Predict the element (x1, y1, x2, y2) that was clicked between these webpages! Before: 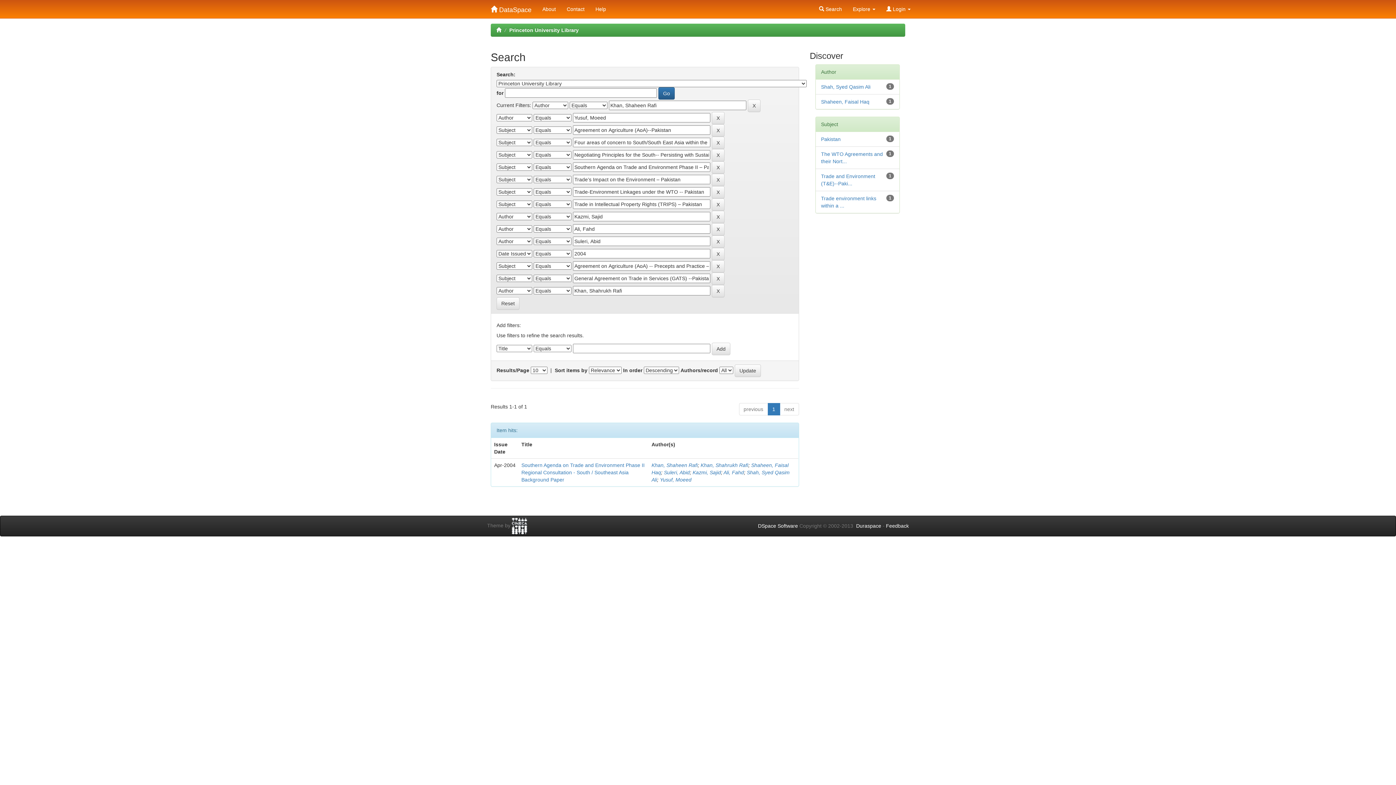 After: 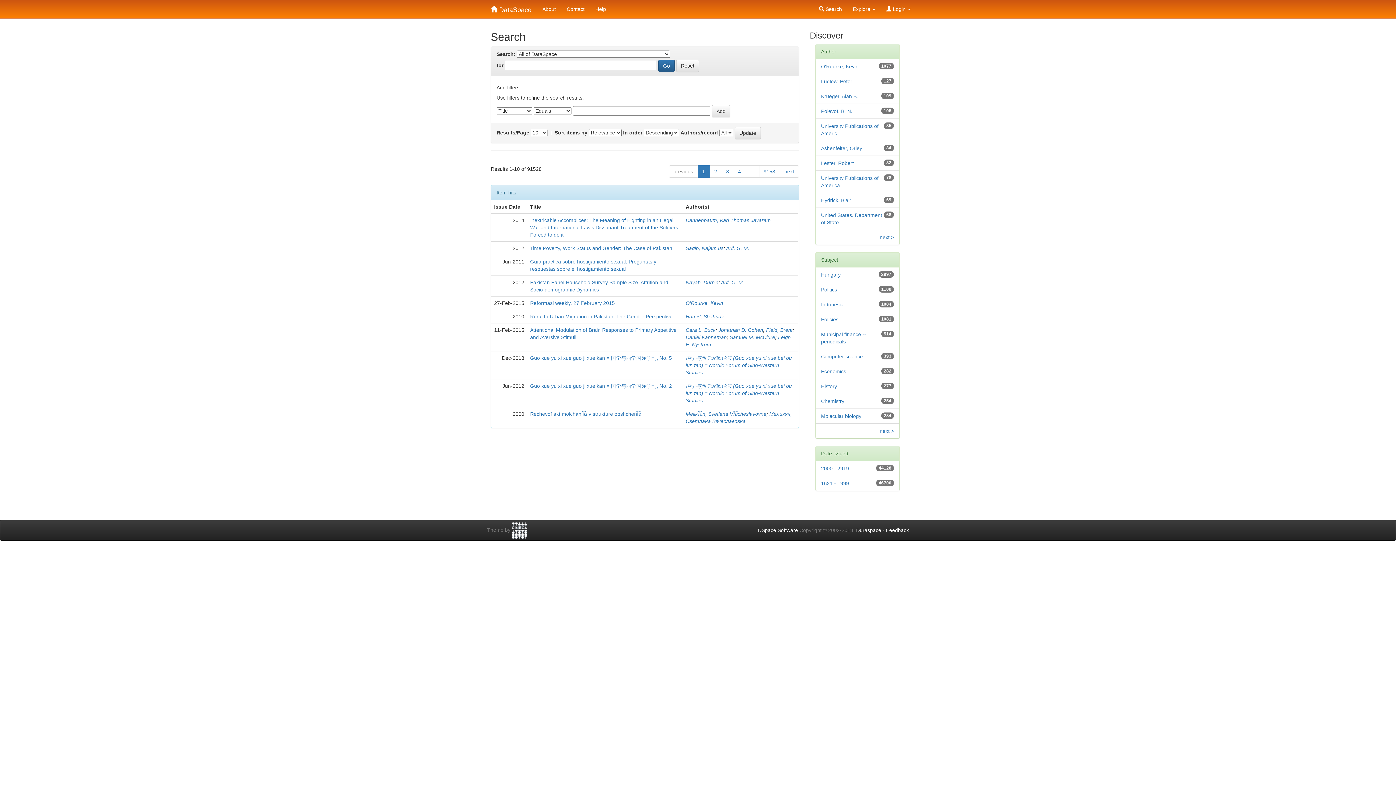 Action: bbox: (496, 297, 519, 309) label: Reset